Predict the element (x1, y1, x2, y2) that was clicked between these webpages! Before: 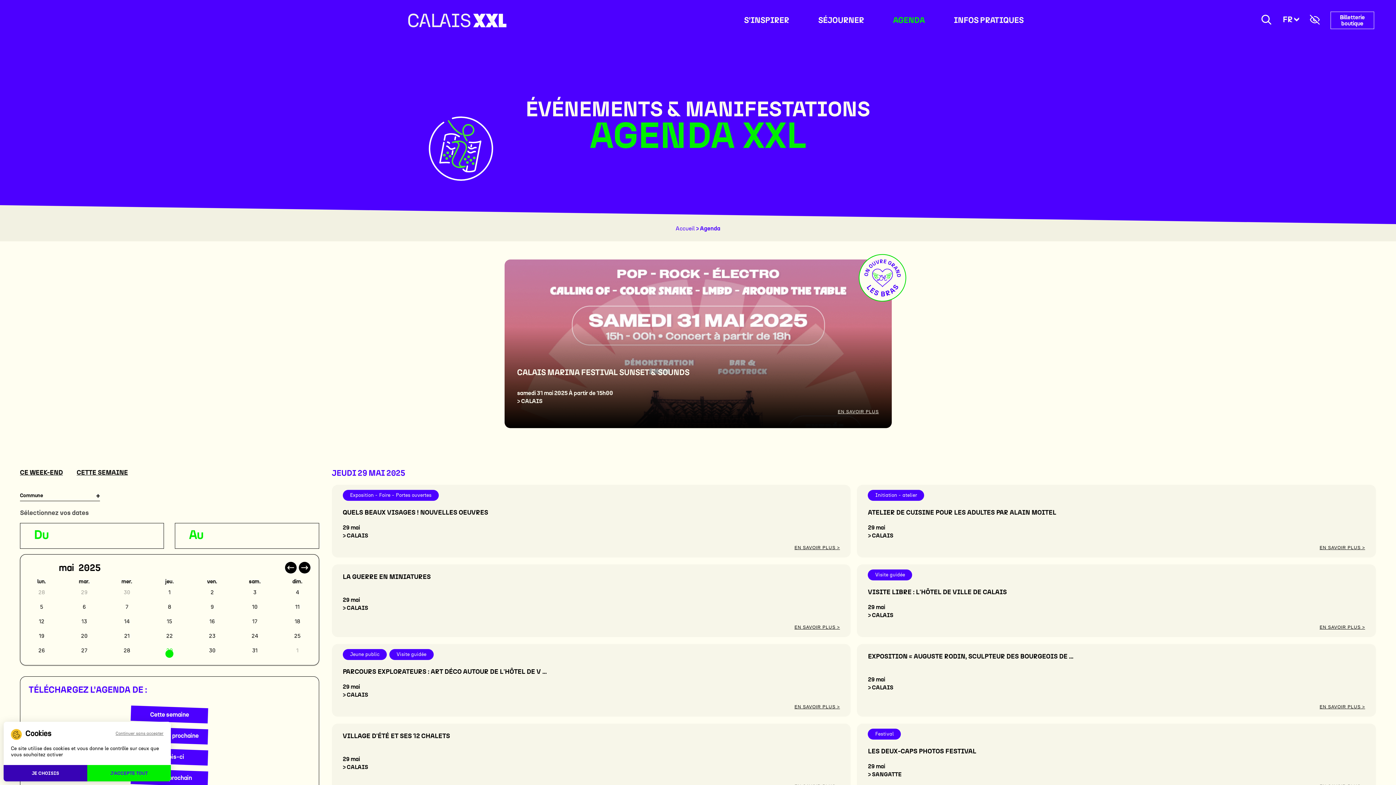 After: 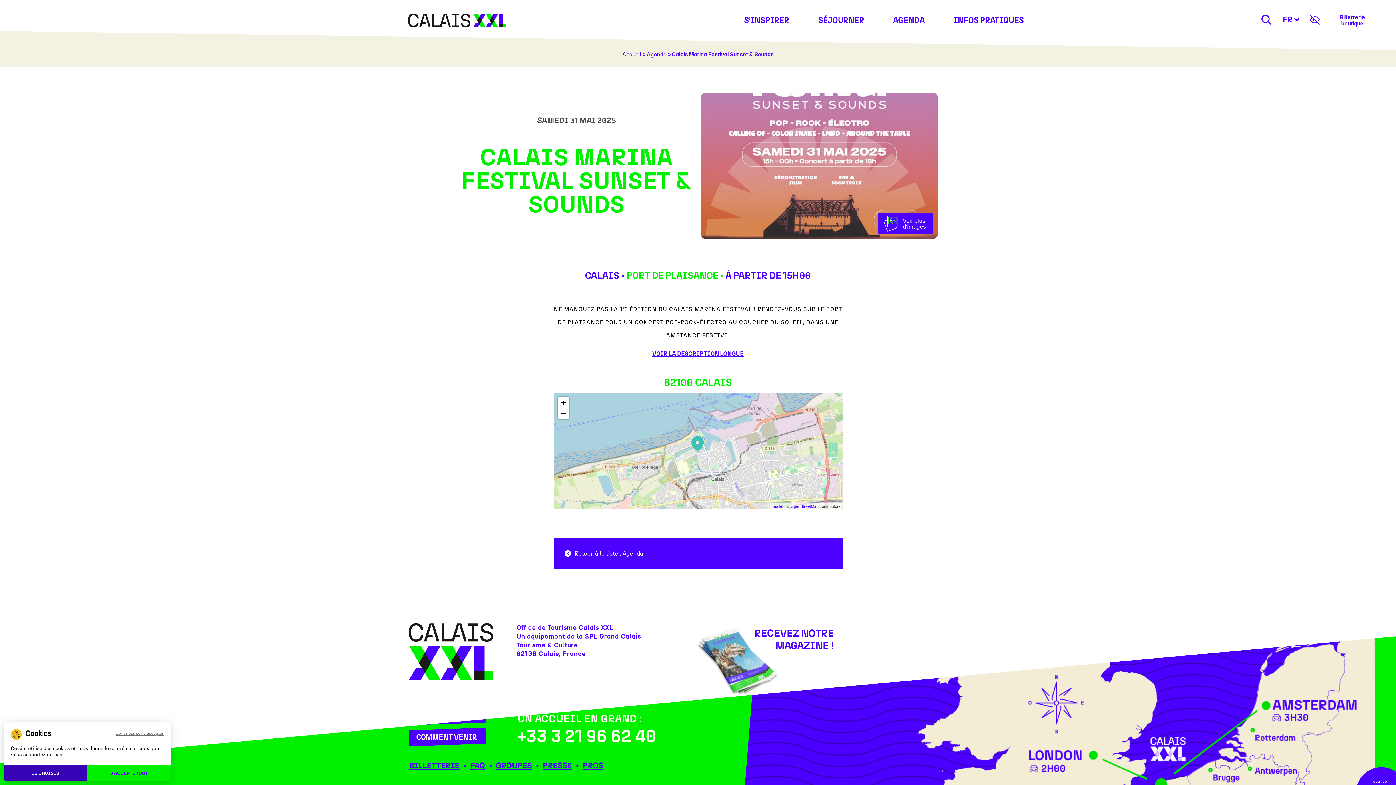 Action: bbox: (517, 366, 879, 378) label: CALAIS MARINA FESTIVAL SUNSET & SOUNDS